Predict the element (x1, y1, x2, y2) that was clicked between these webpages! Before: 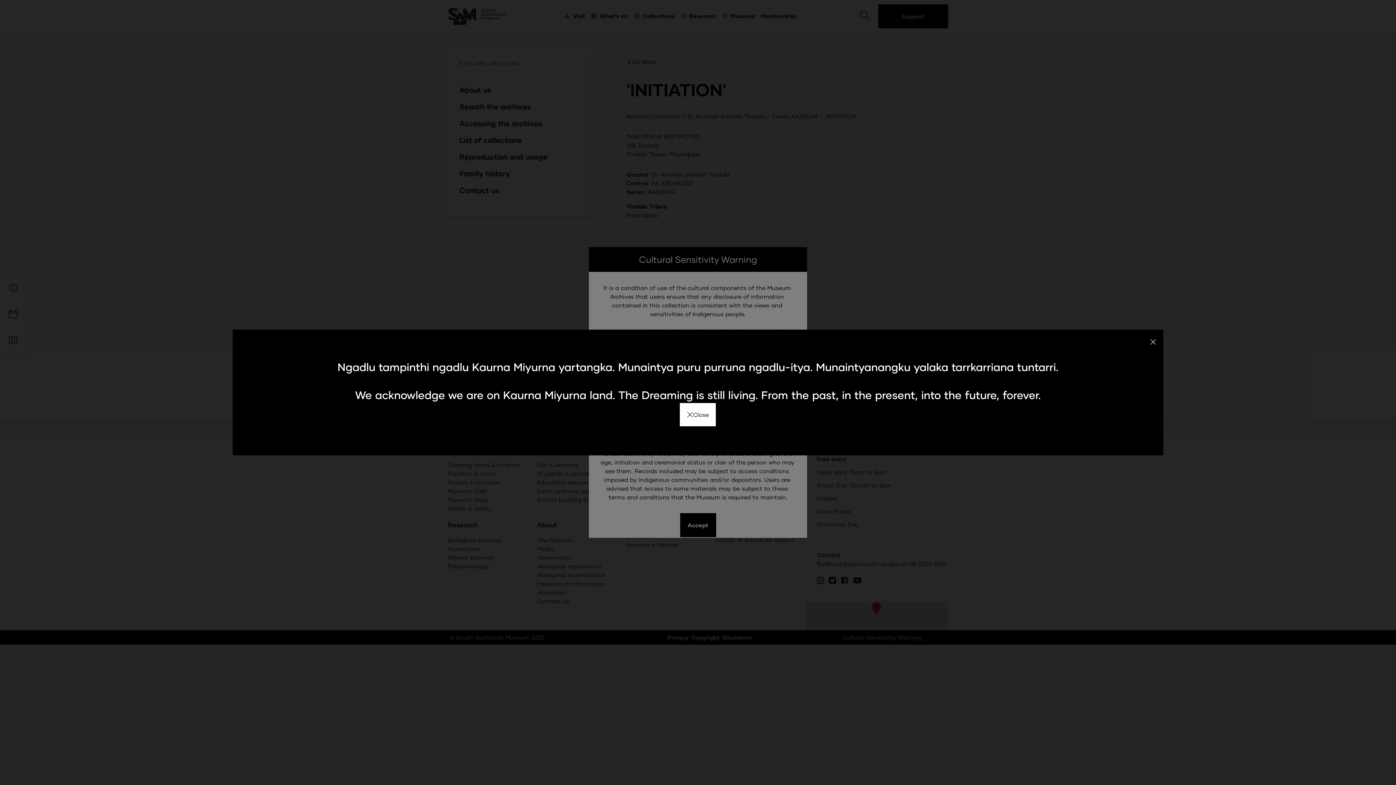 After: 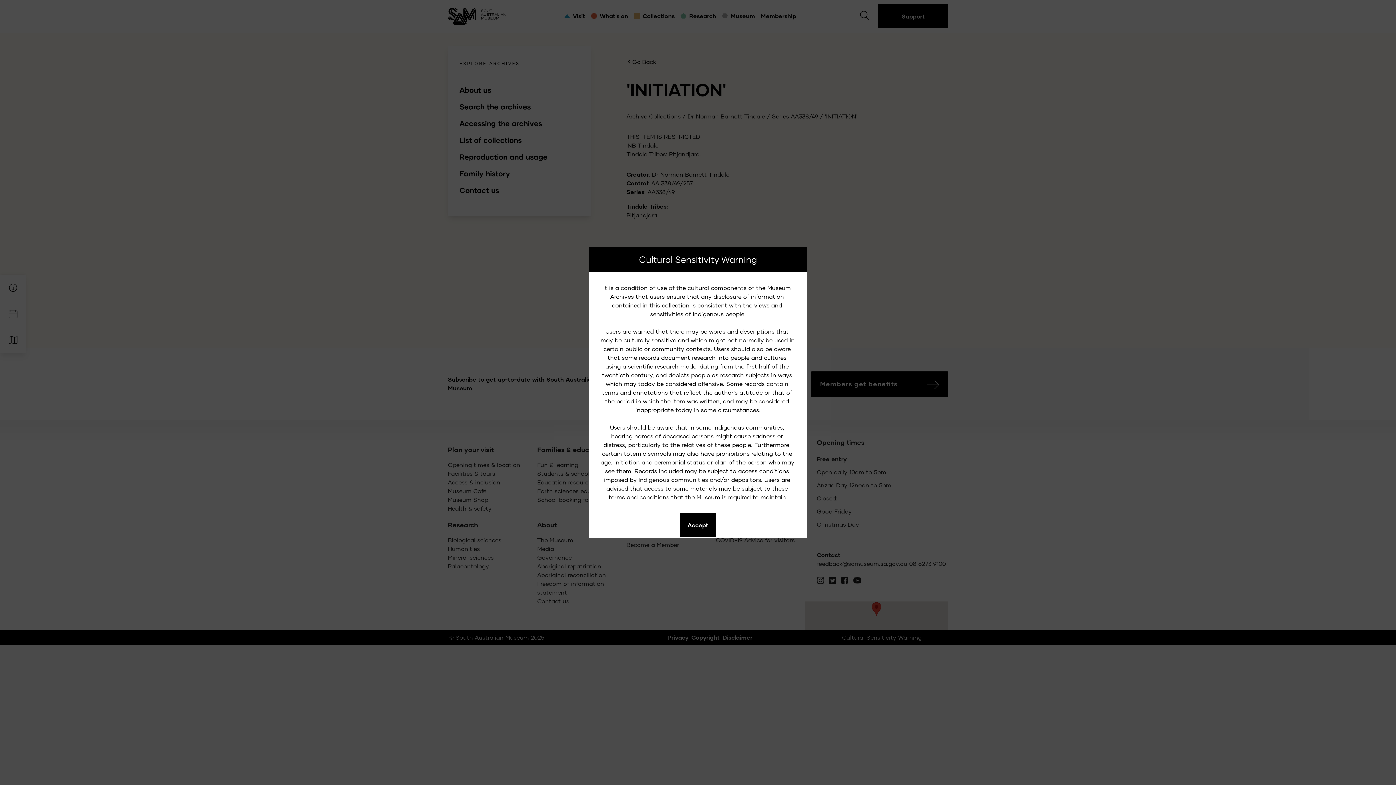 Action: bbox: (680, 403, 716, 426) label: Close